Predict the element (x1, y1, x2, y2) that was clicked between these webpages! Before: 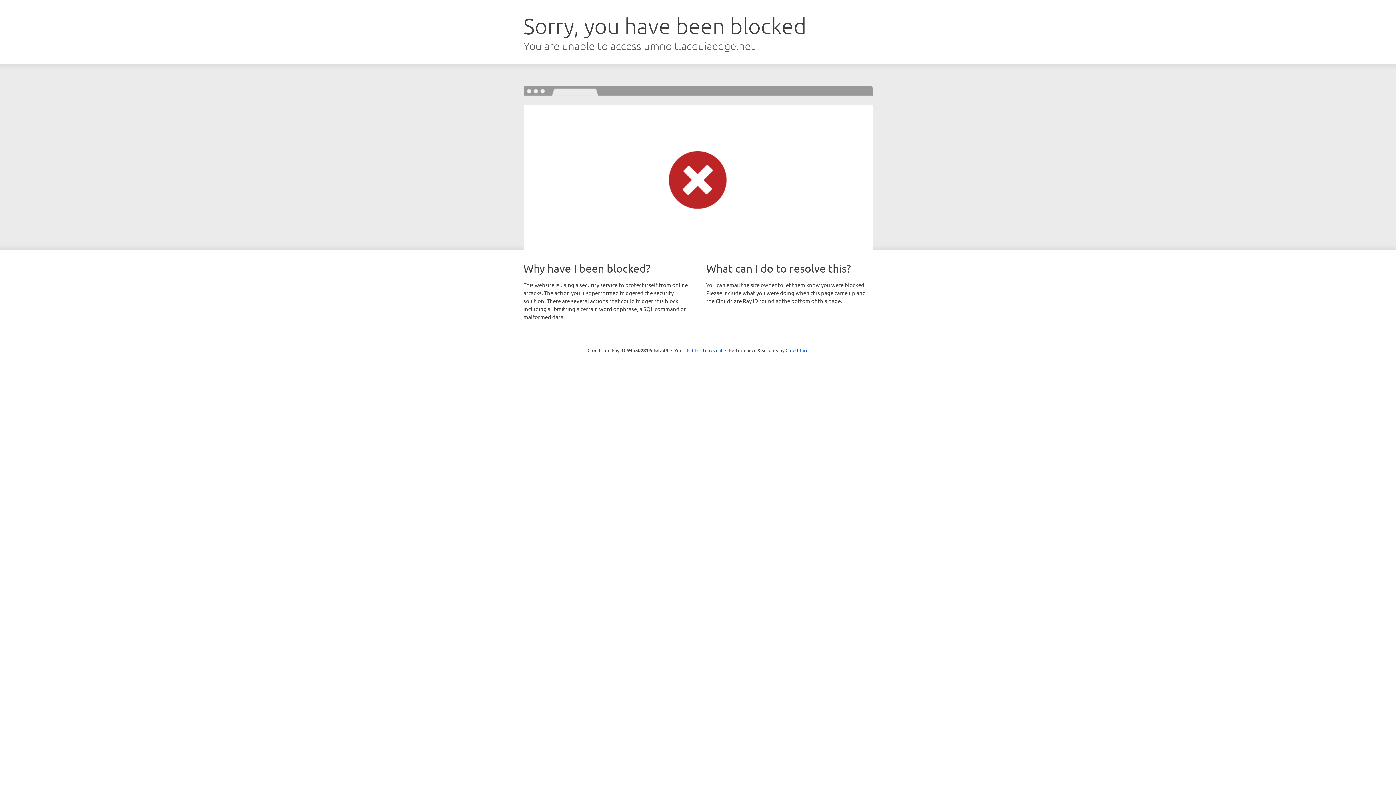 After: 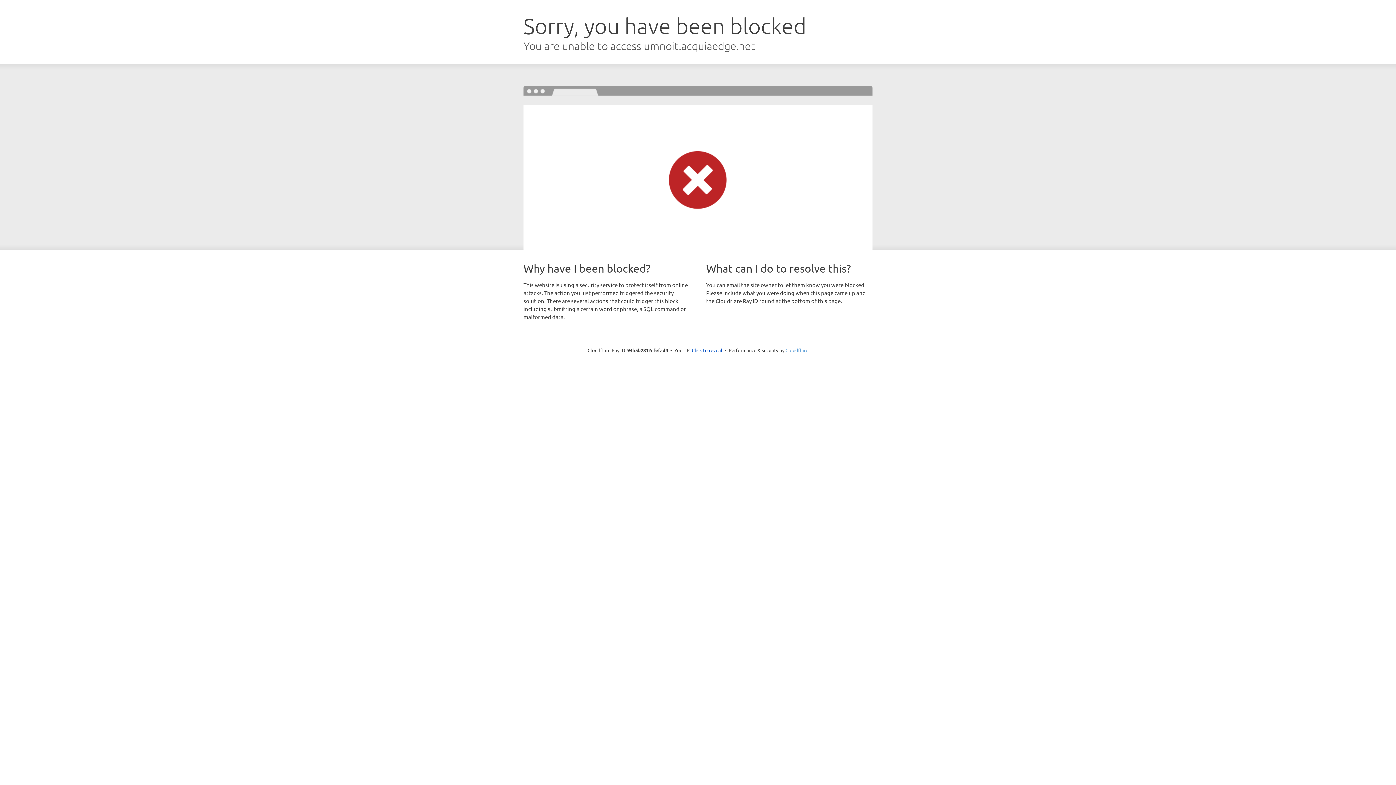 Action: label: Cloudflare bbox: (785, 347, 808, 353)